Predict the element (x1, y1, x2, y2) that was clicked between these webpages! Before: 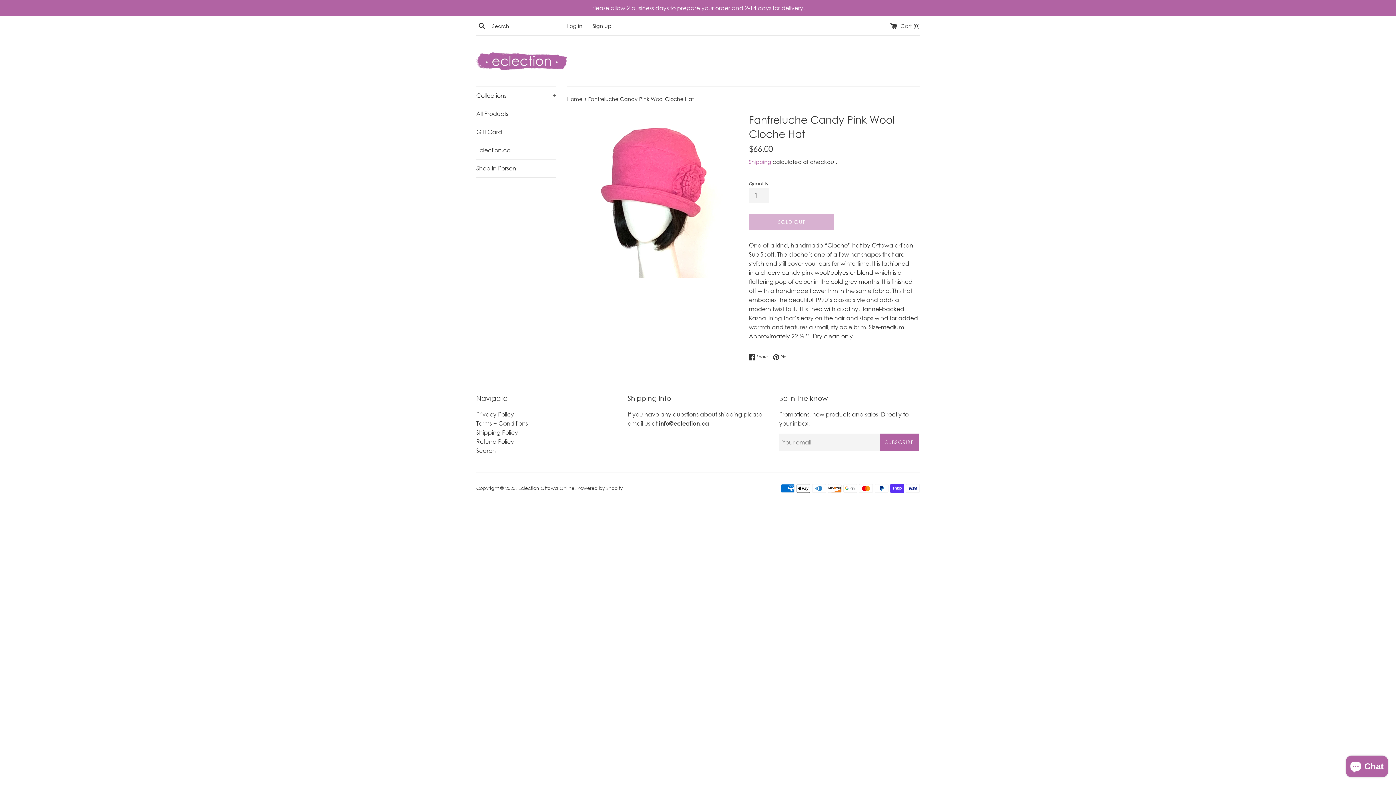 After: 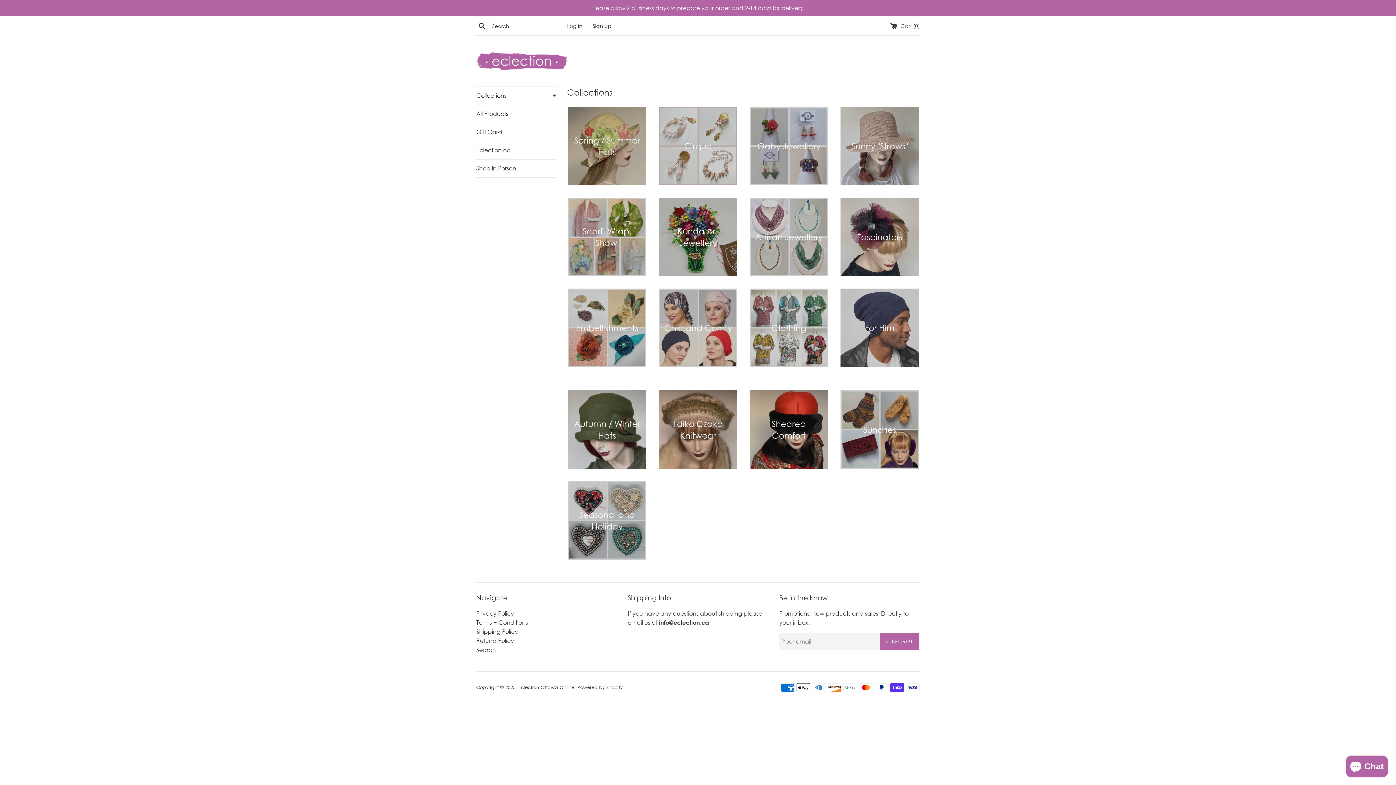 Action: label: Eclection Ottawa Online bbox: (518, 485, 574, 491)